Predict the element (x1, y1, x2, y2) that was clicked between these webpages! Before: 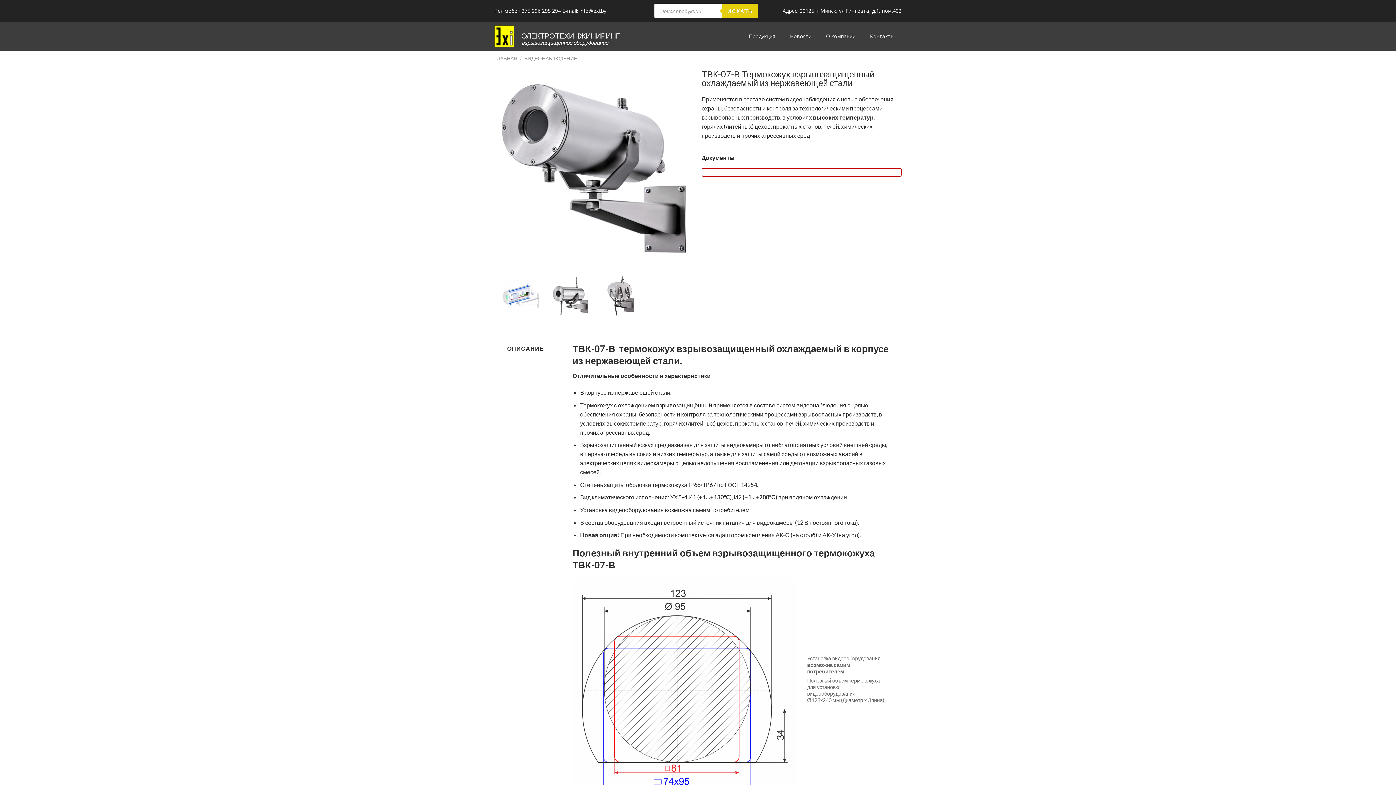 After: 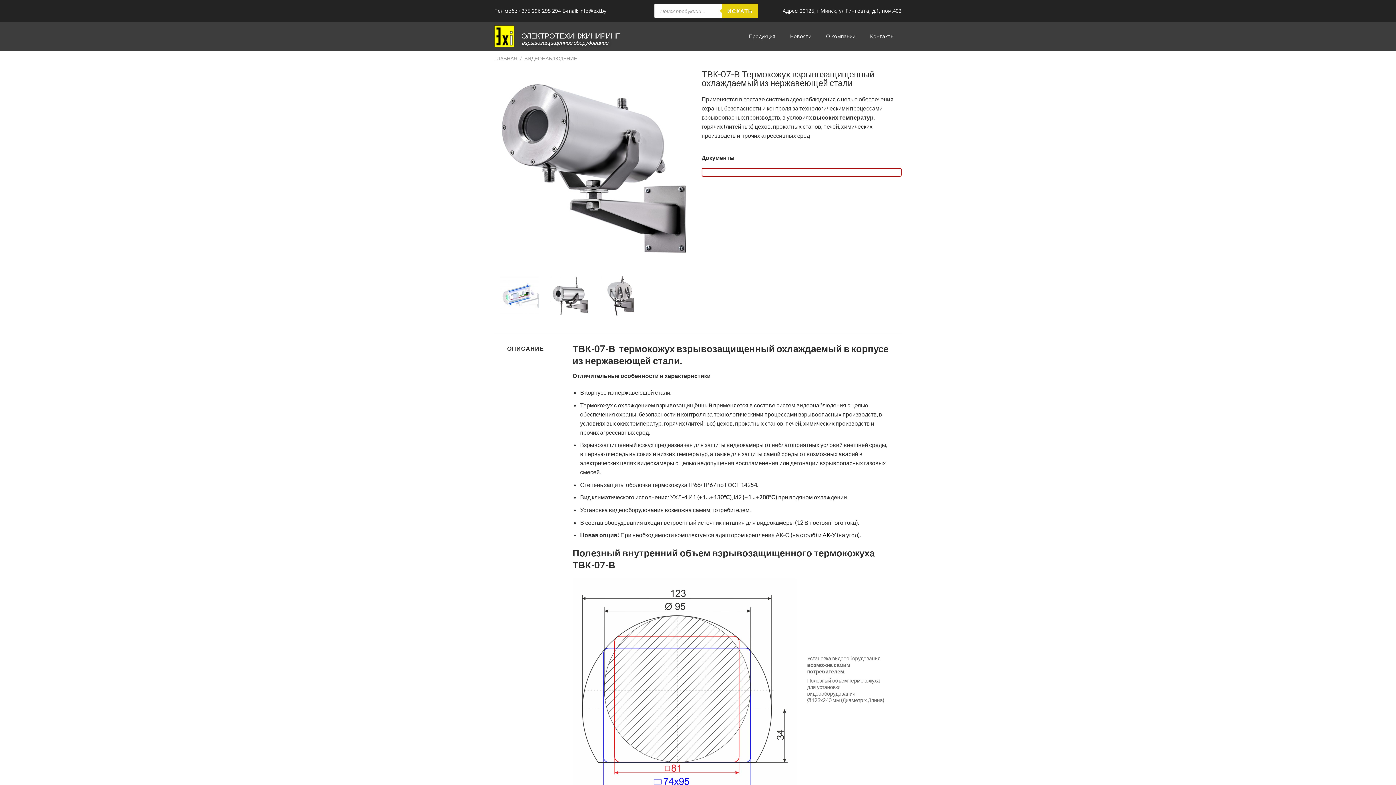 Action: label: АК-У bbox: (822, 531, 835, 538)